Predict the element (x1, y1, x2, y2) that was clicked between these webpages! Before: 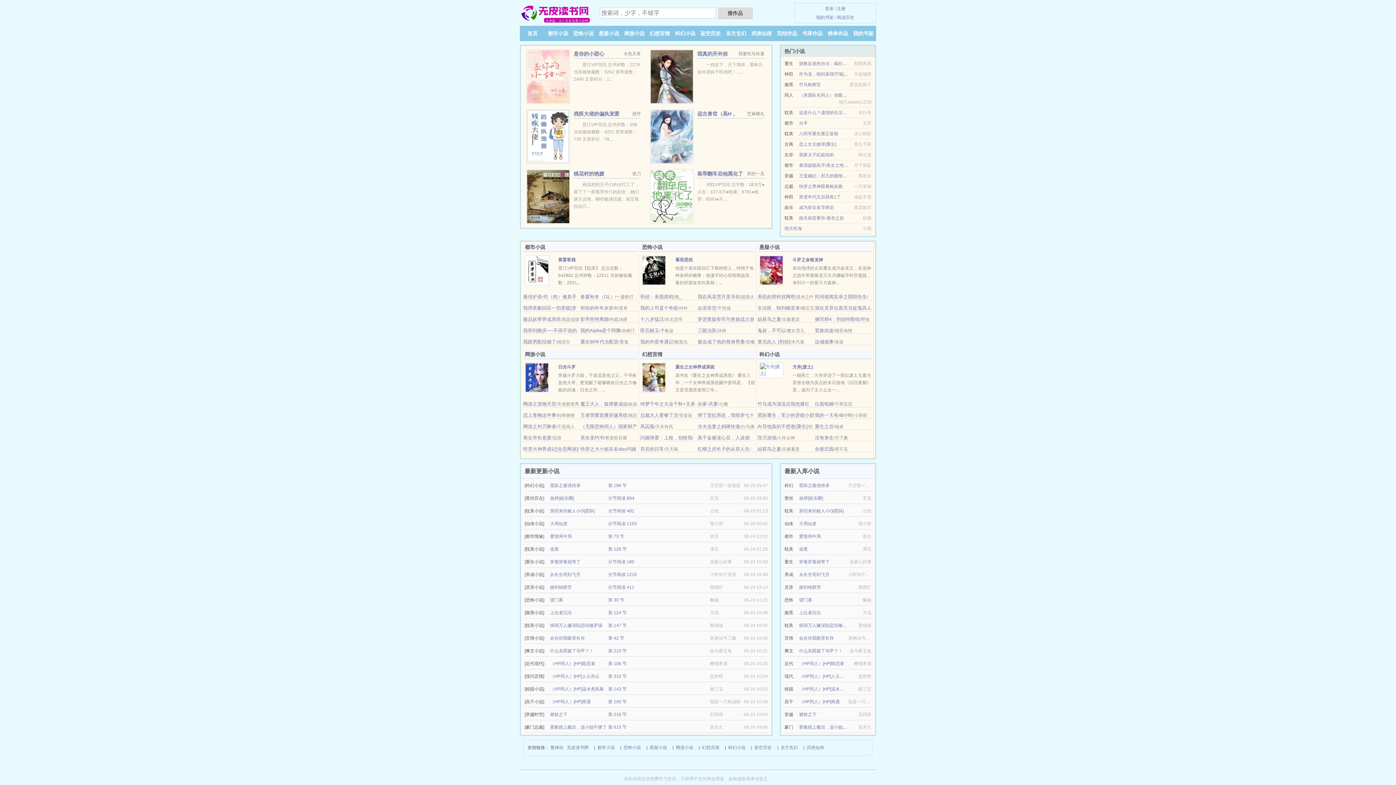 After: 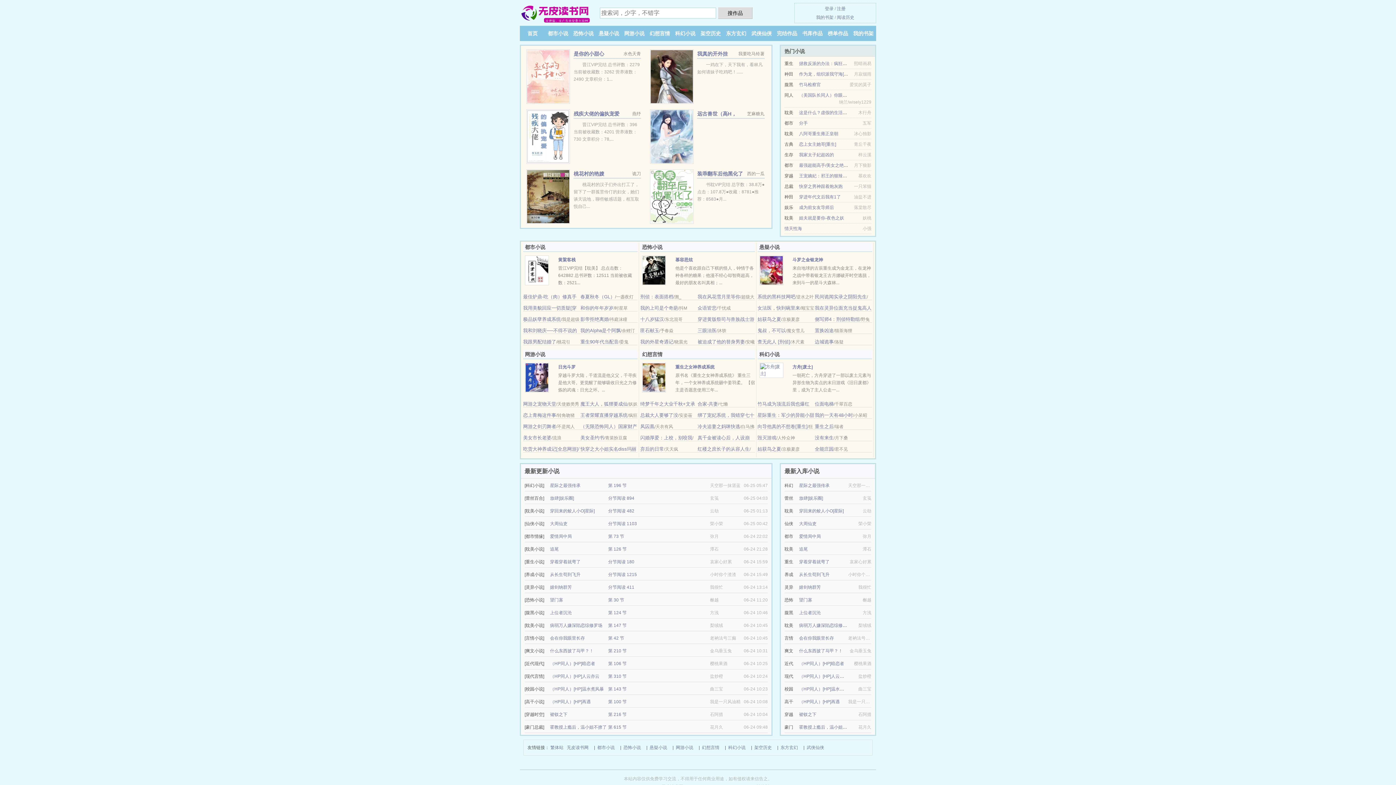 Action: label: 重生之女神养成系统 bbox: (675, 364, 714, 369)